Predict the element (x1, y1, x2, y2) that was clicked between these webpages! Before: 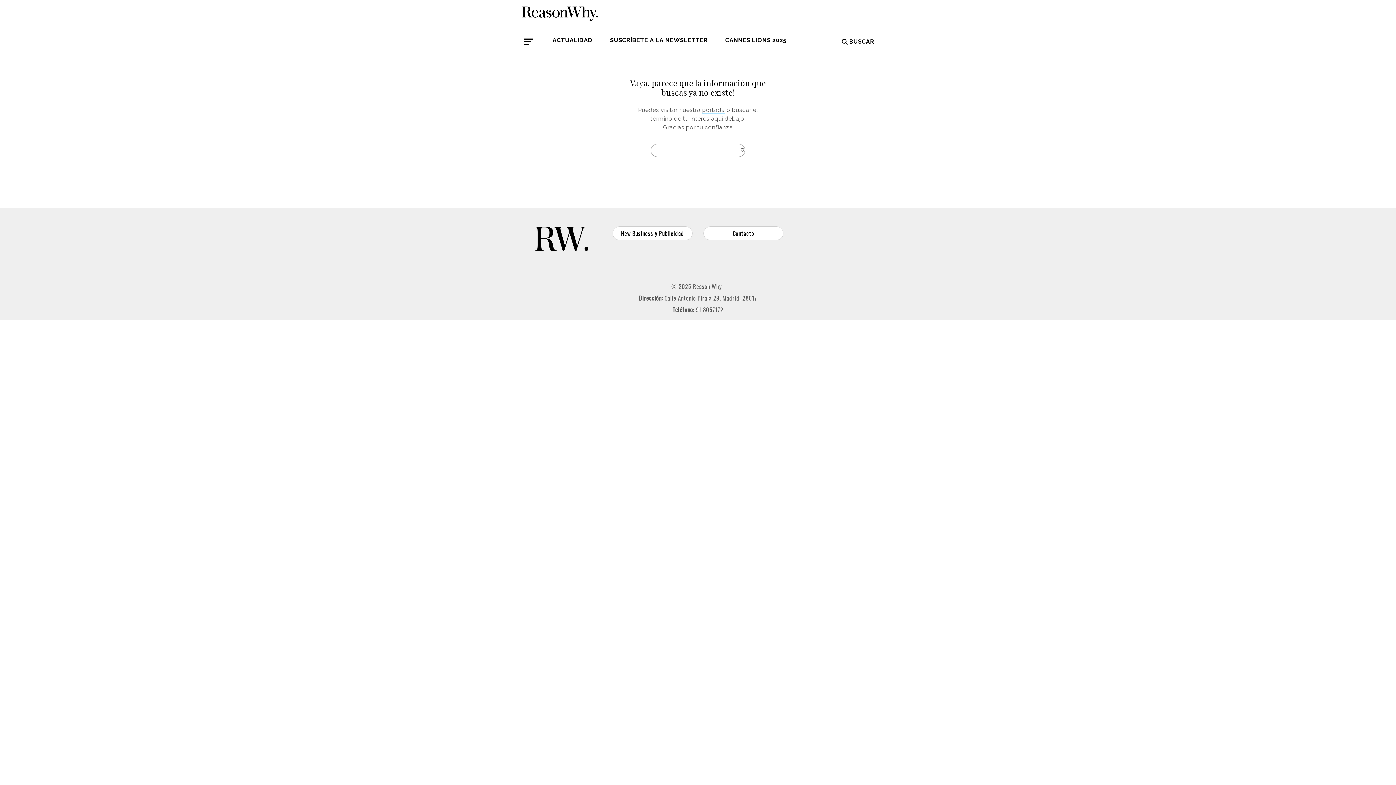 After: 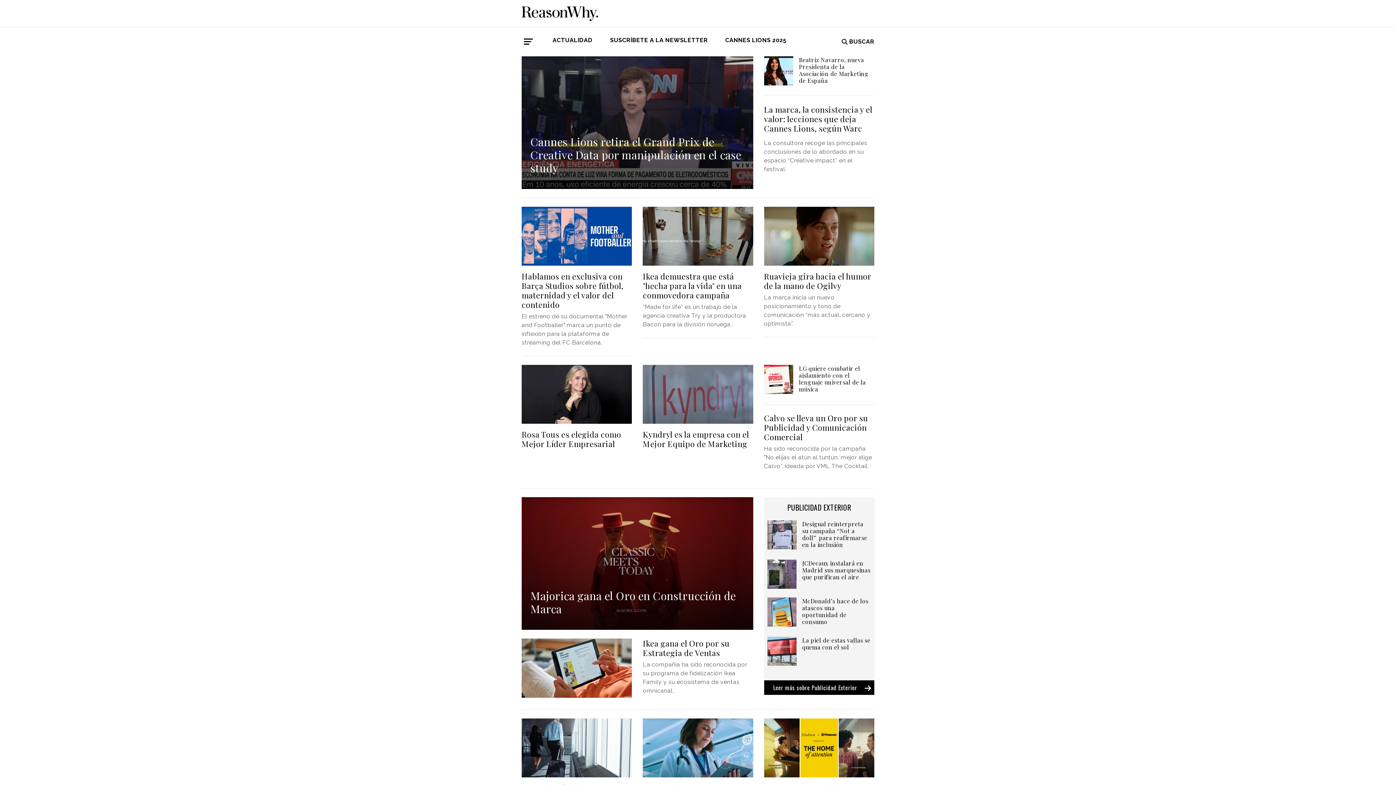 Action: label: portada bbox: (702, 106, 725, 113)